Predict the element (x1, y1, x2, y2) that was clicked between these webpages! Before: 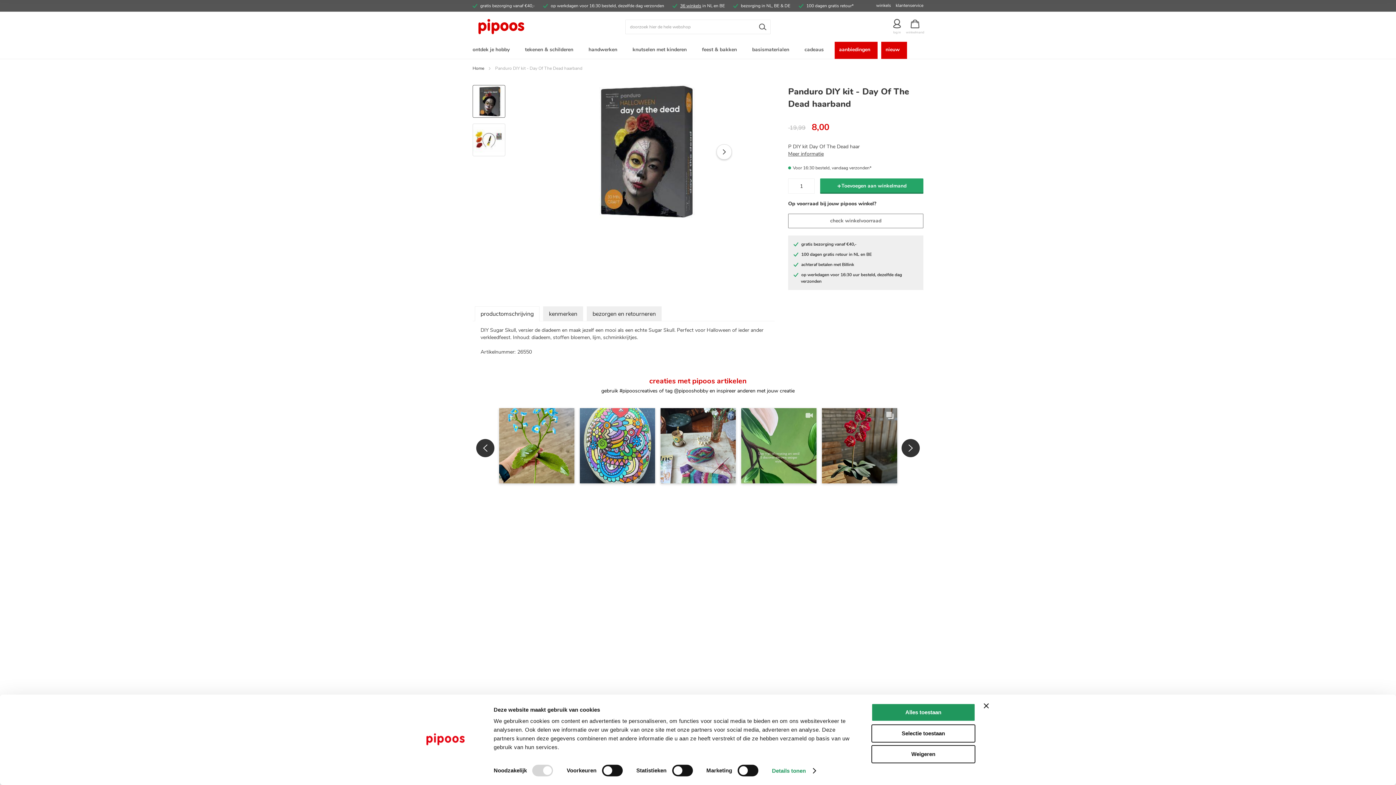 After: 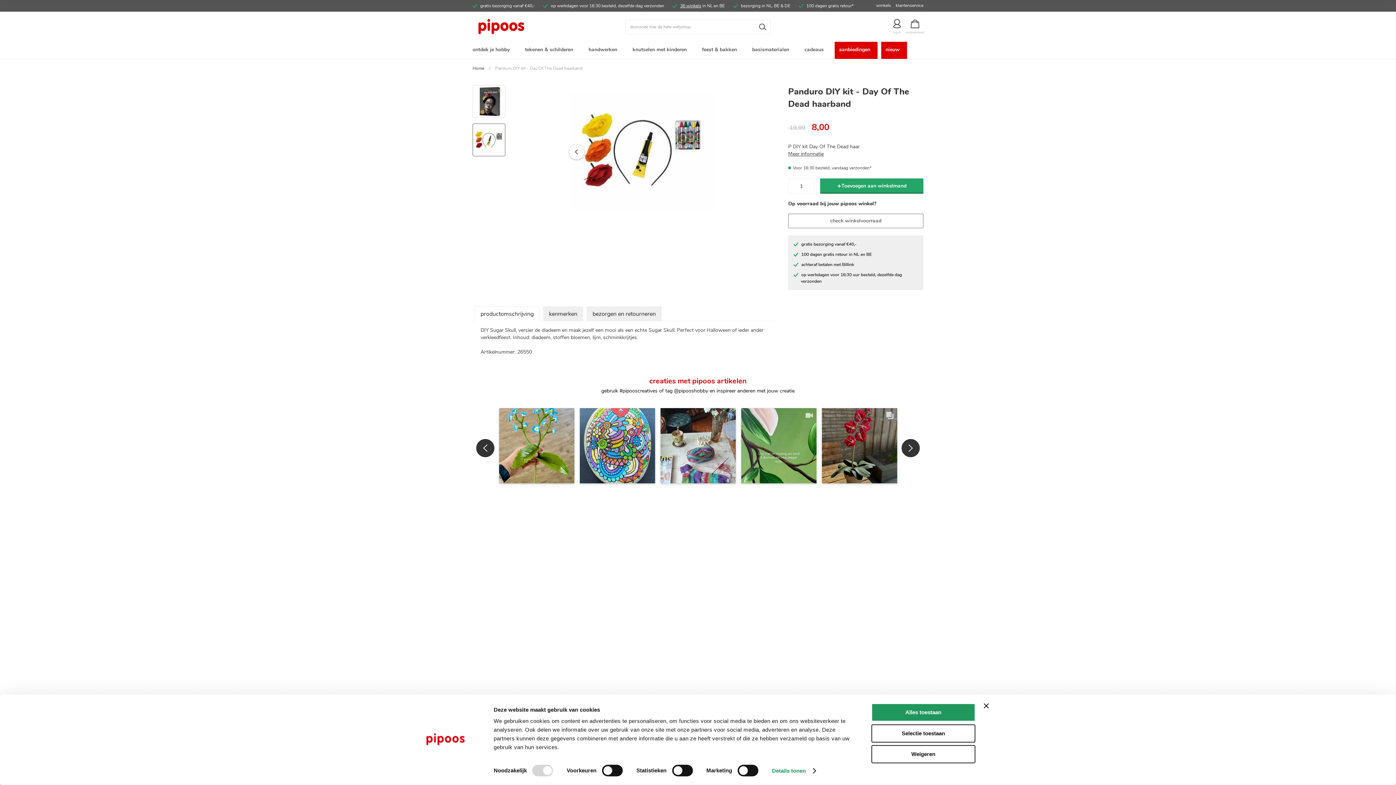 Action: label: Next bbox: (716, 79, 732, 224)